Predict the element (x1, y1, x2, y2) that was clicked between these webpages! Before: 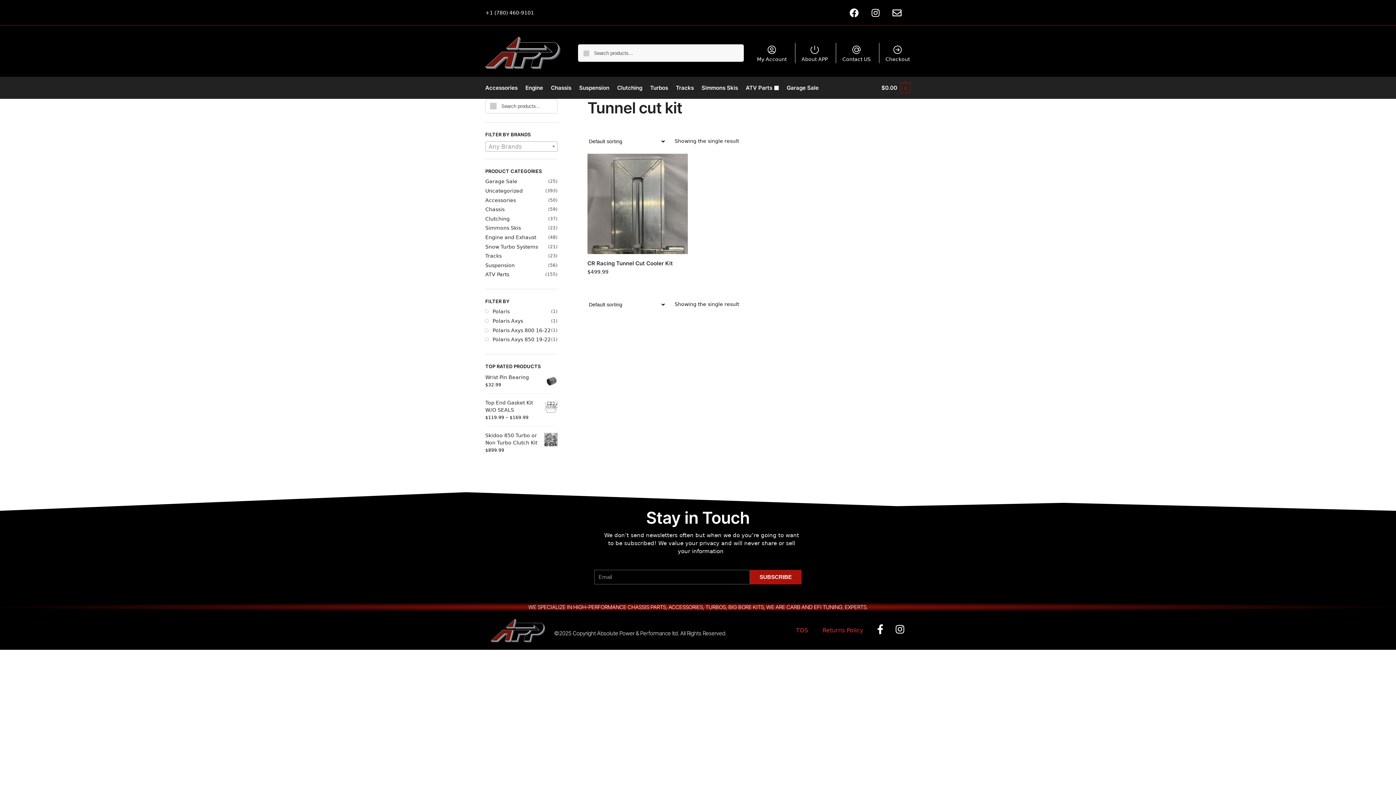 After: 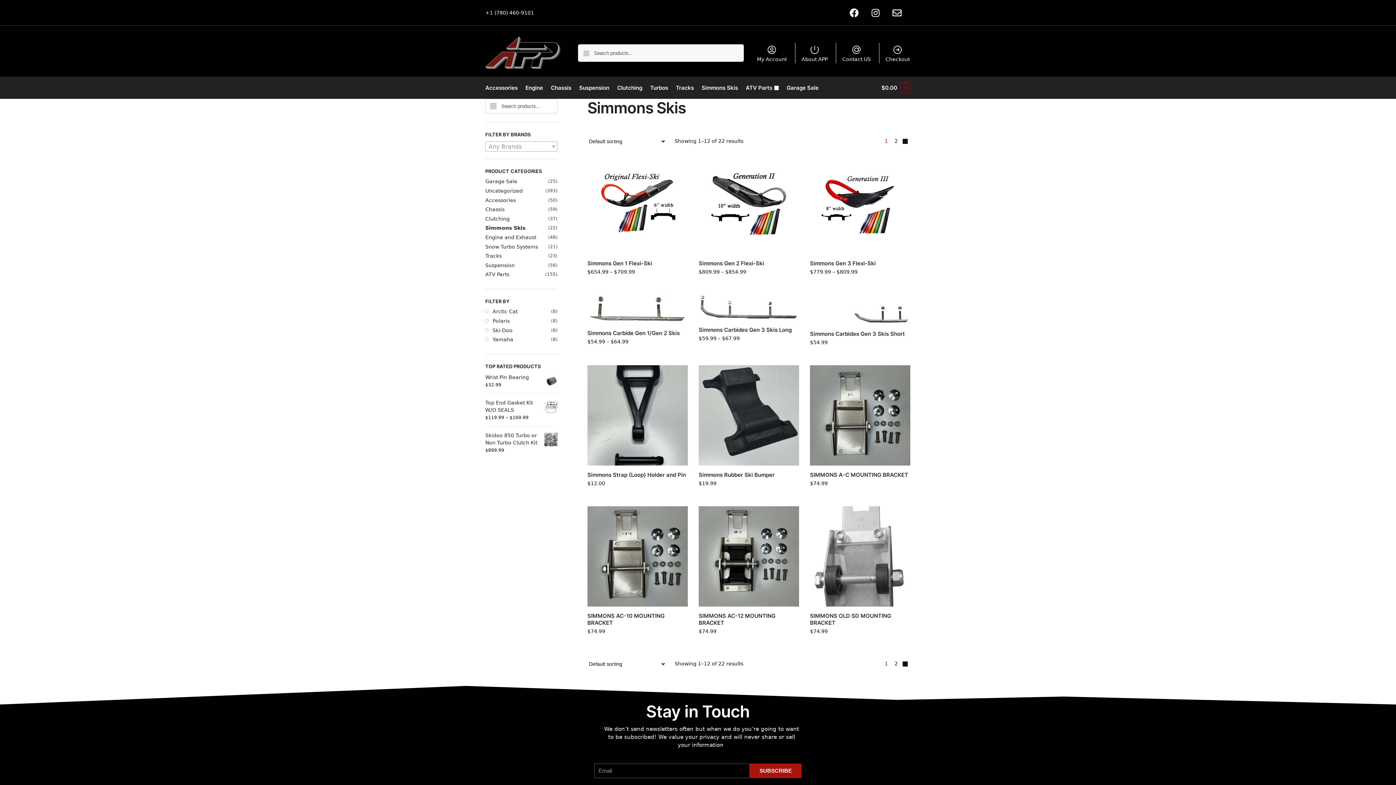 Action: bbox: (485, 225, 521, 231) label: Simmons Skis